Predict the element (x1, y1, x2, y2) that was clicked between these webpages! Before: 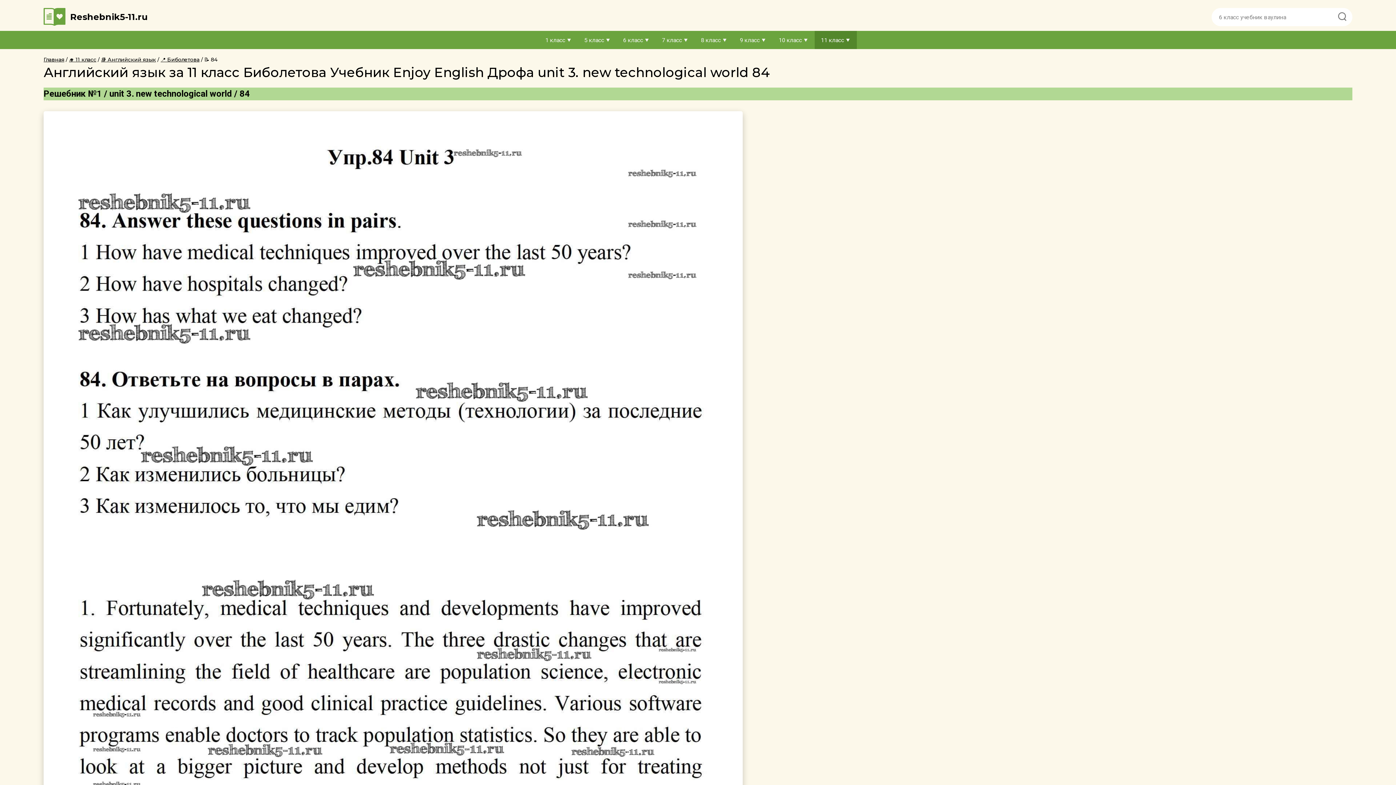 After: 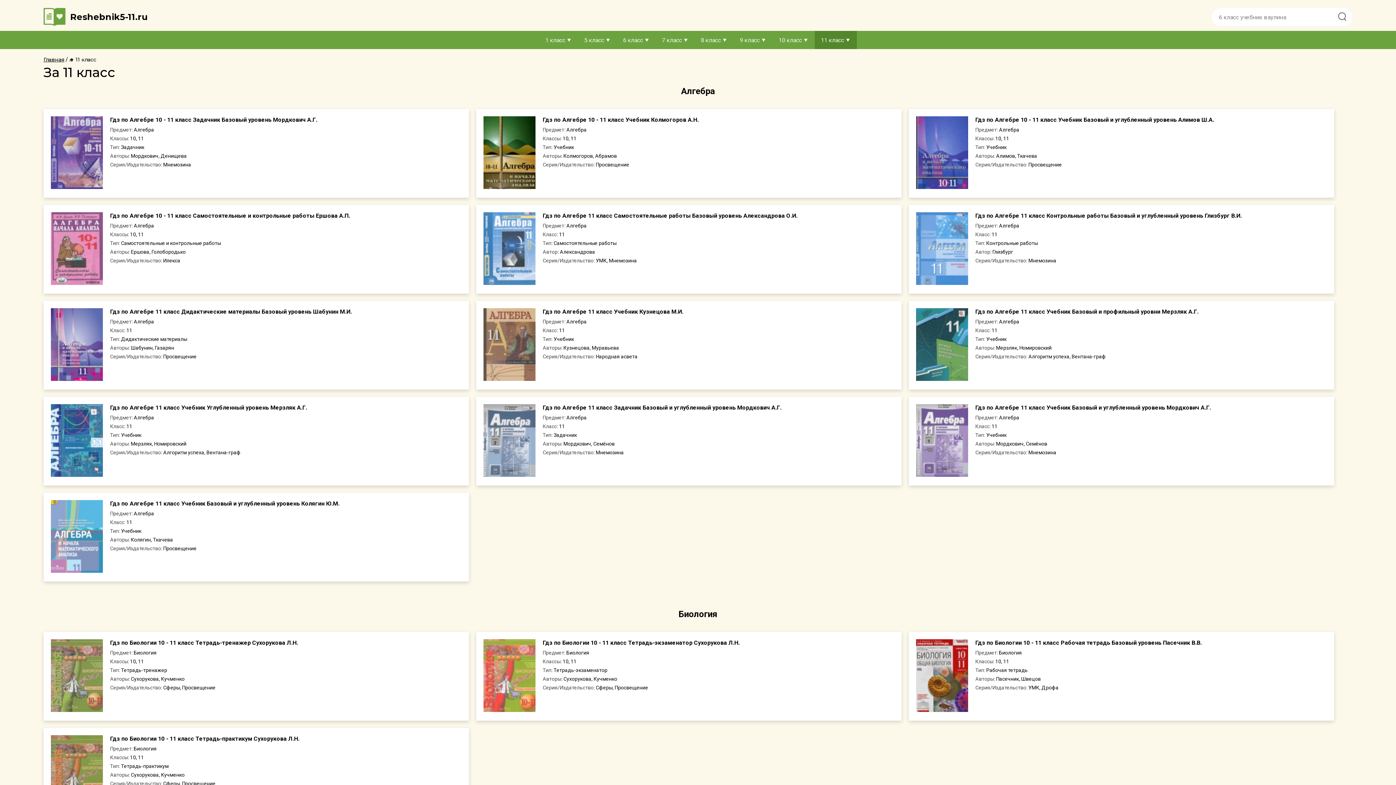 Action: bbox: (65, 56, 96, 62) label:  🎓 11 класс